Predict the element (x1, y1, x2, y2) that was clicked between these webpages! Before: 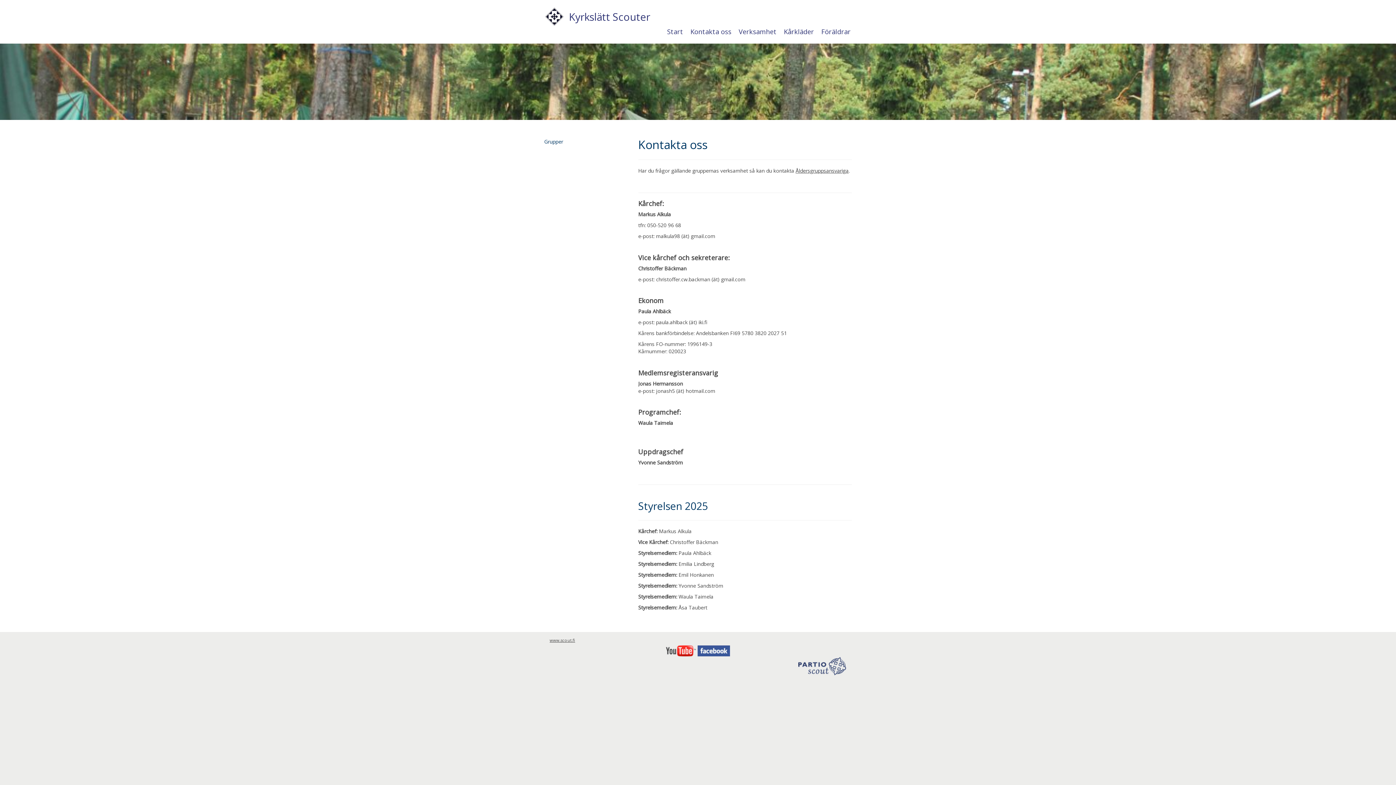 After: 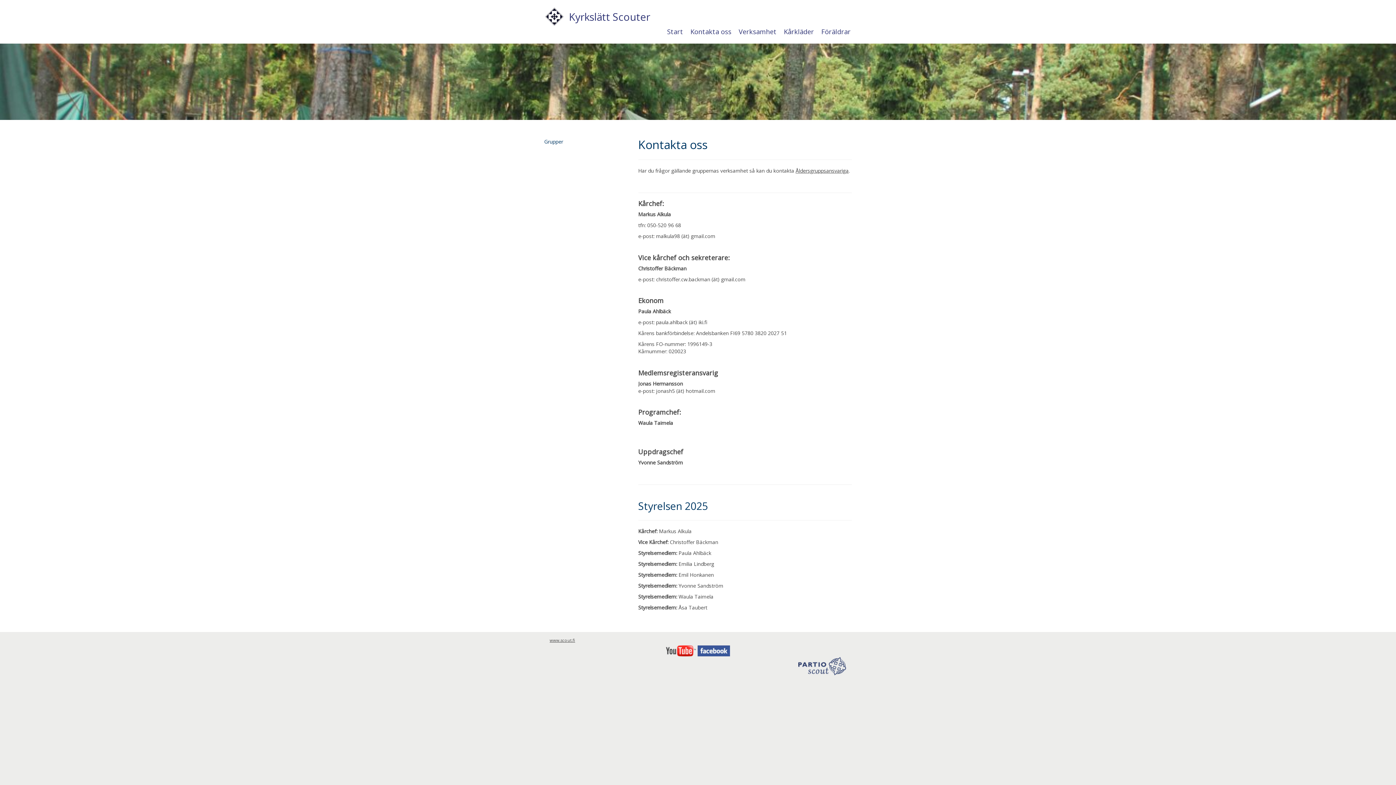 Action: bbox: (697, 647, 730, 654)